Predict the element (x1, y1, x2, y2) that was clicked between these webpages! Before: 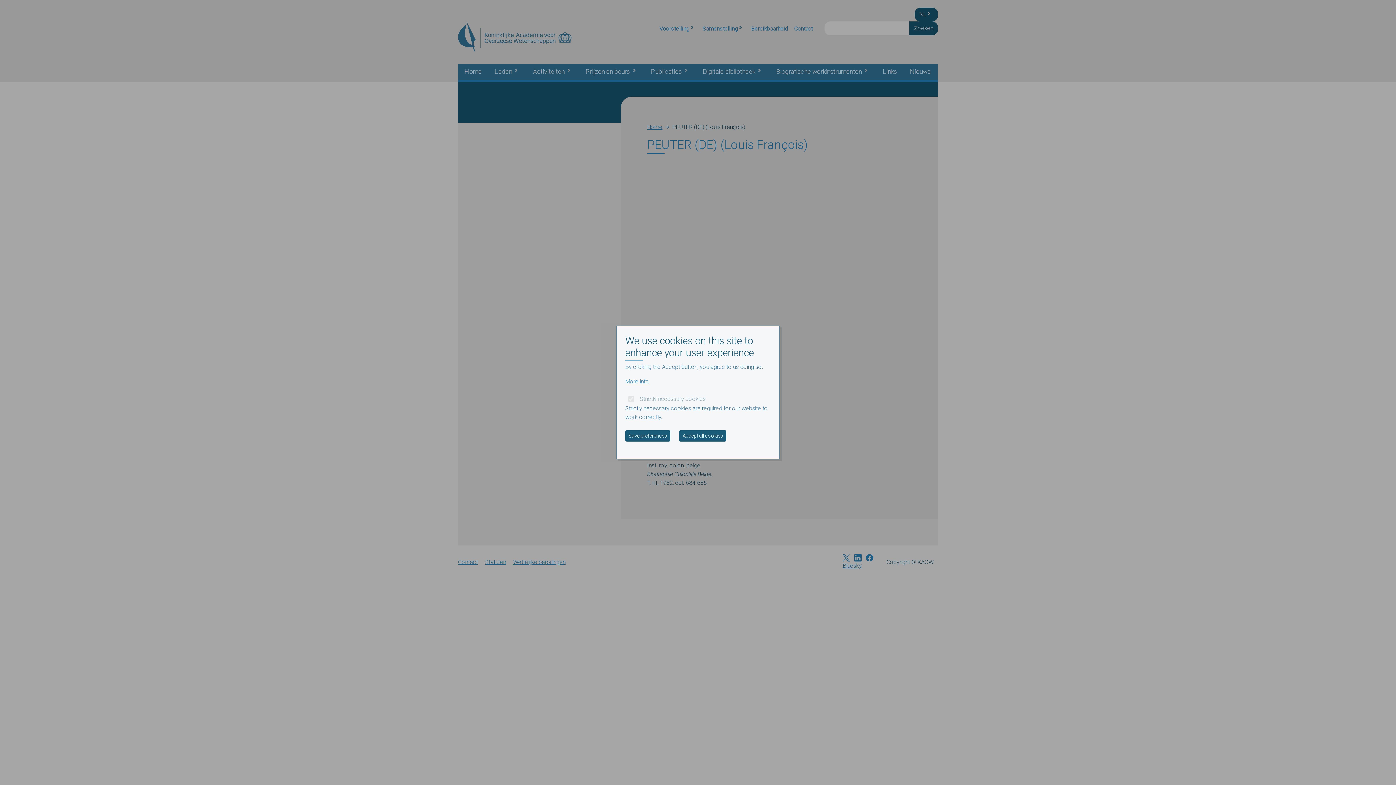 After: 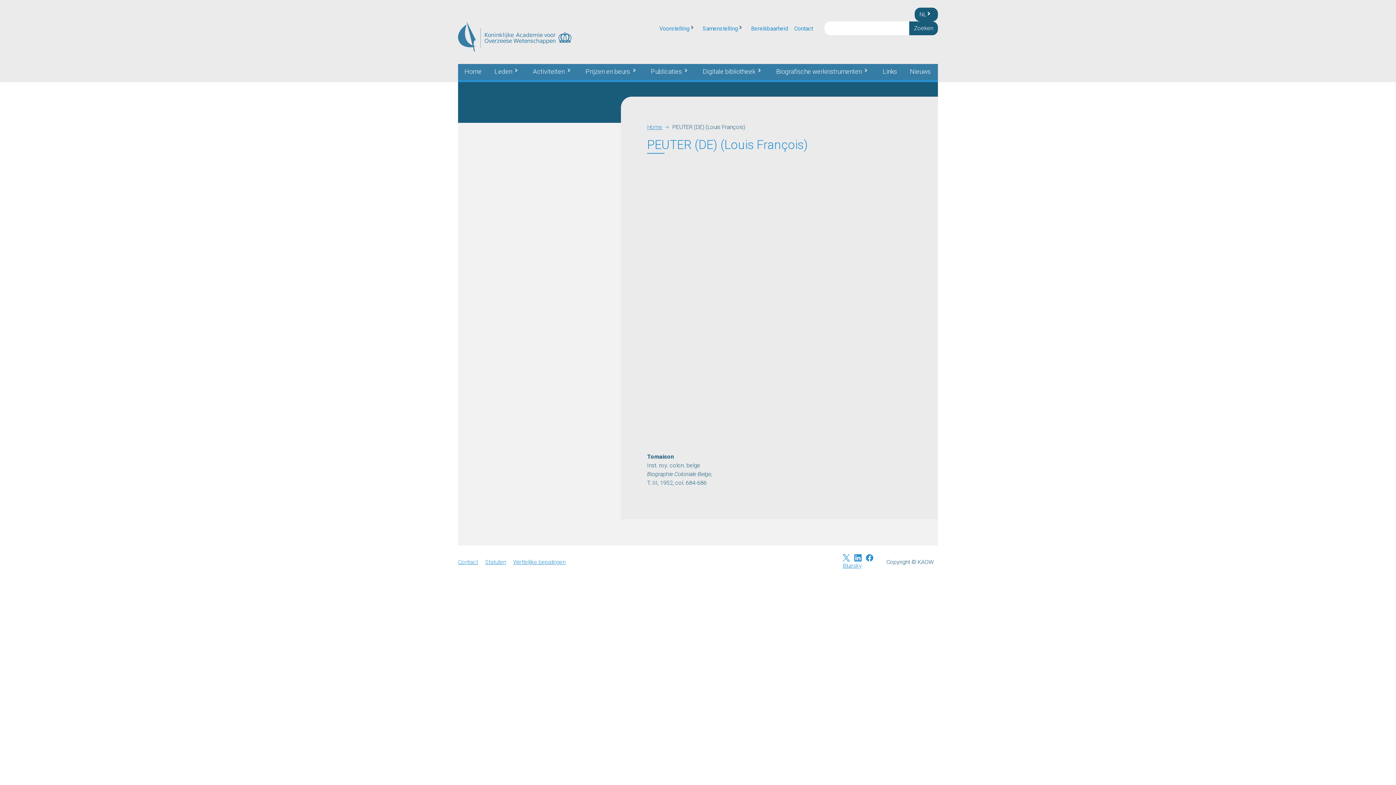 Action: label: Accept all cookies bbox: (679, 430, 726, 441)